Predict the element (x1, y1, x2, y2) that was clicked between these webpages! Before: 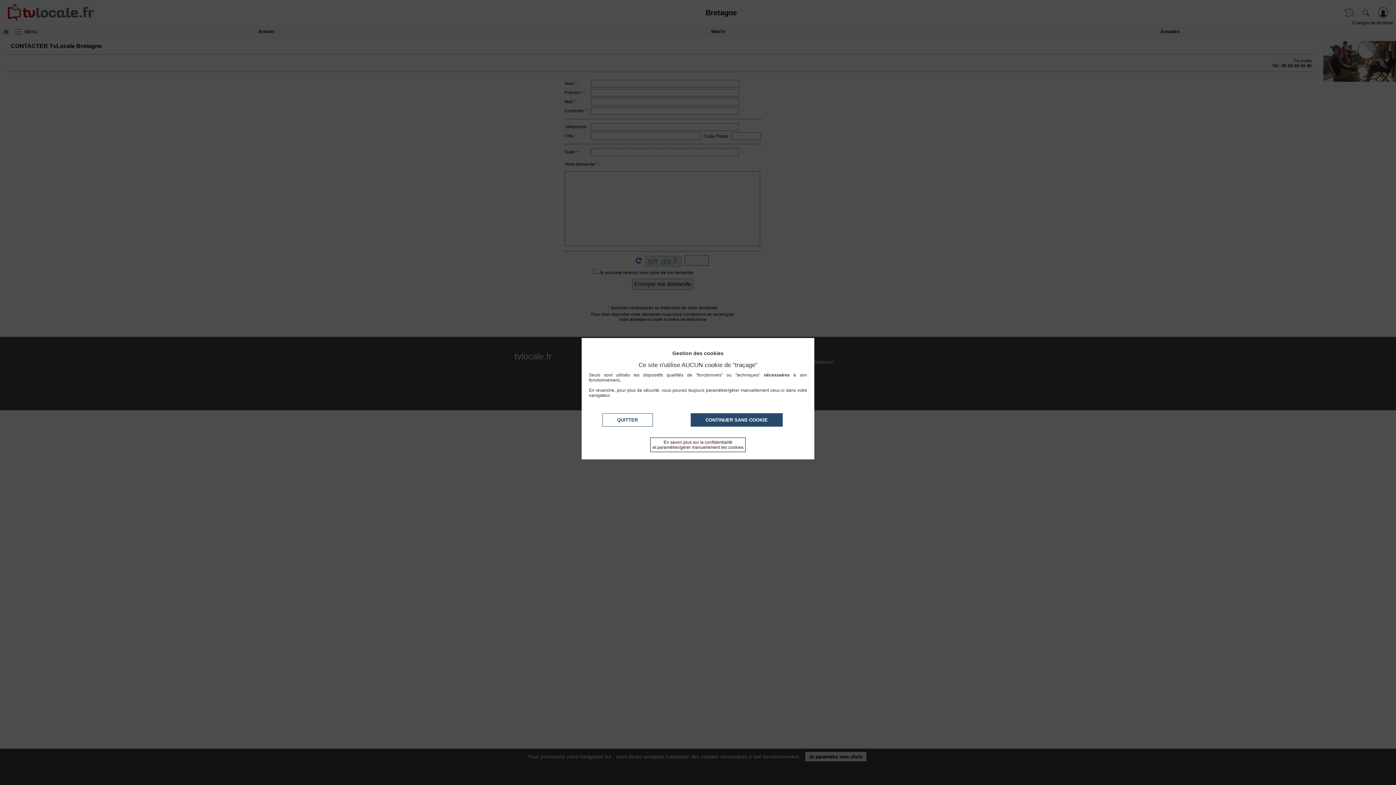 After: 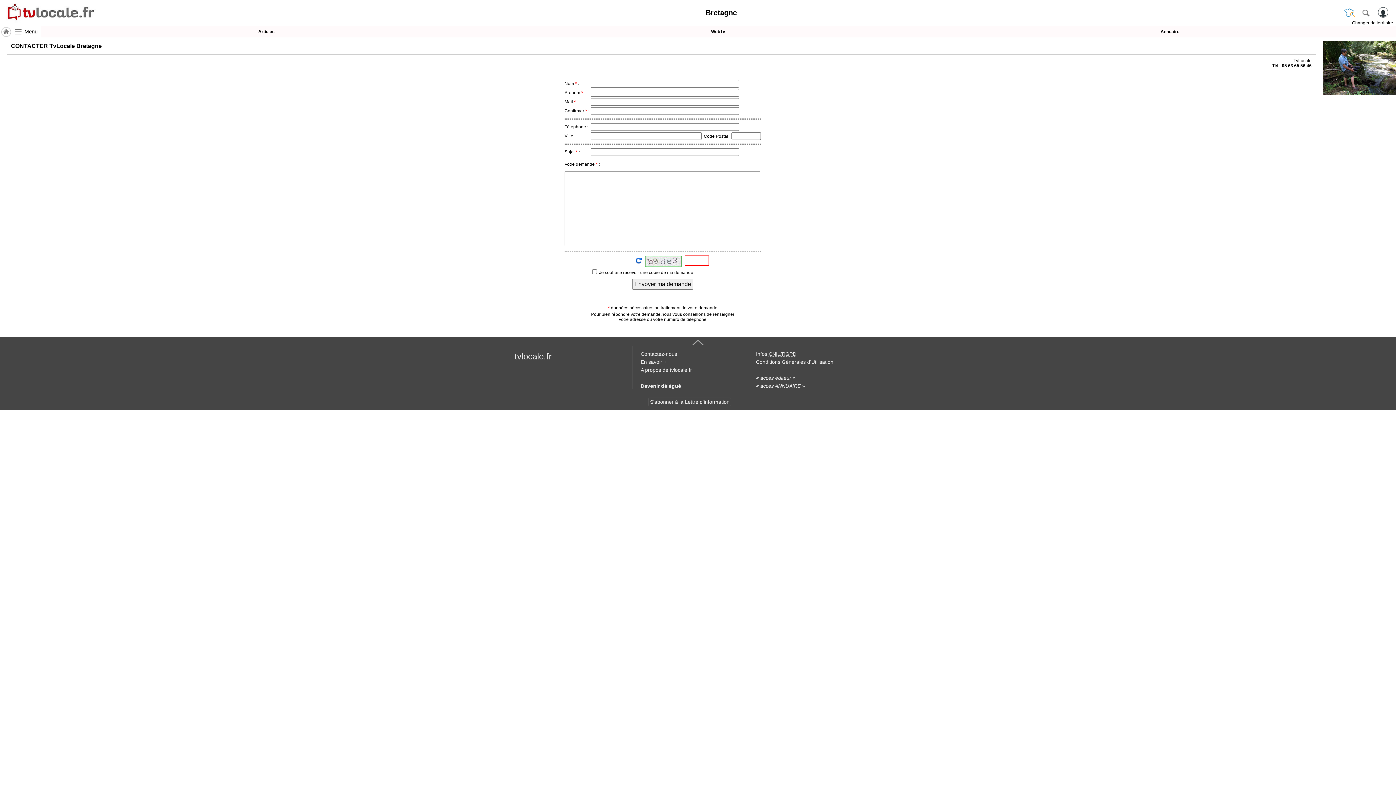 Action: bbox: (690, 413, 782, 426) label: CONTINUER SANS COOKIE